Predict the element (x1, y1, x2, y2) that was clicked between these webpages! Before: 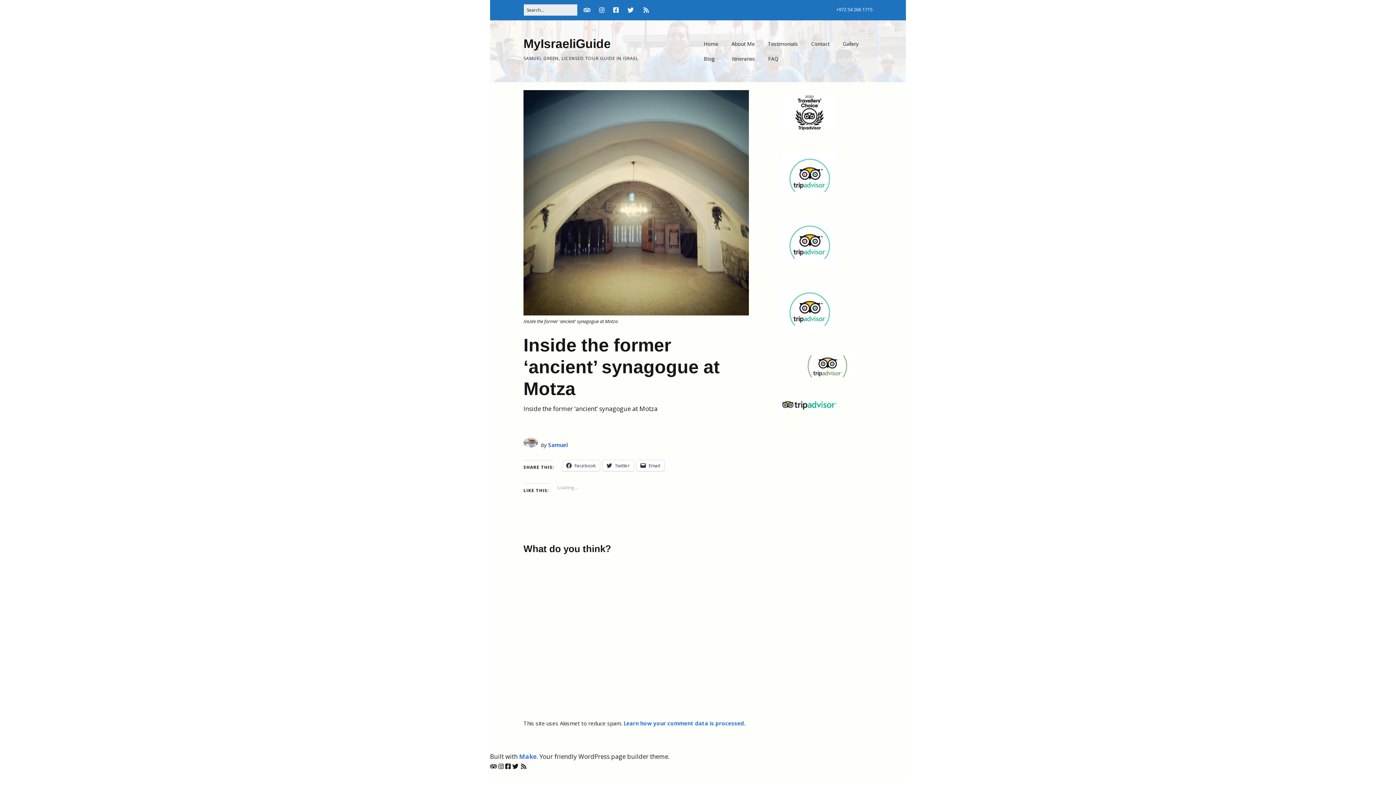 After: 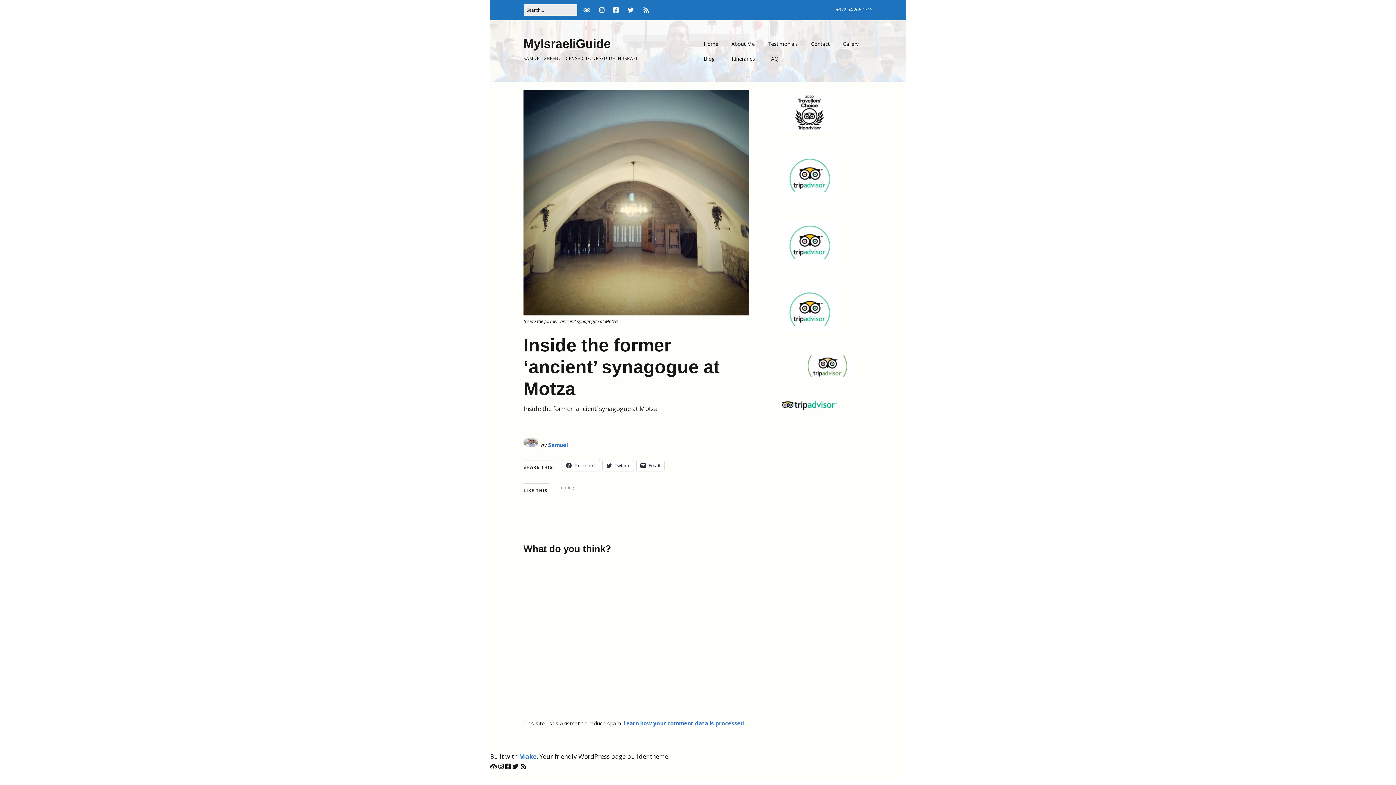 Action: bbox: (782, 192, 837, 199)